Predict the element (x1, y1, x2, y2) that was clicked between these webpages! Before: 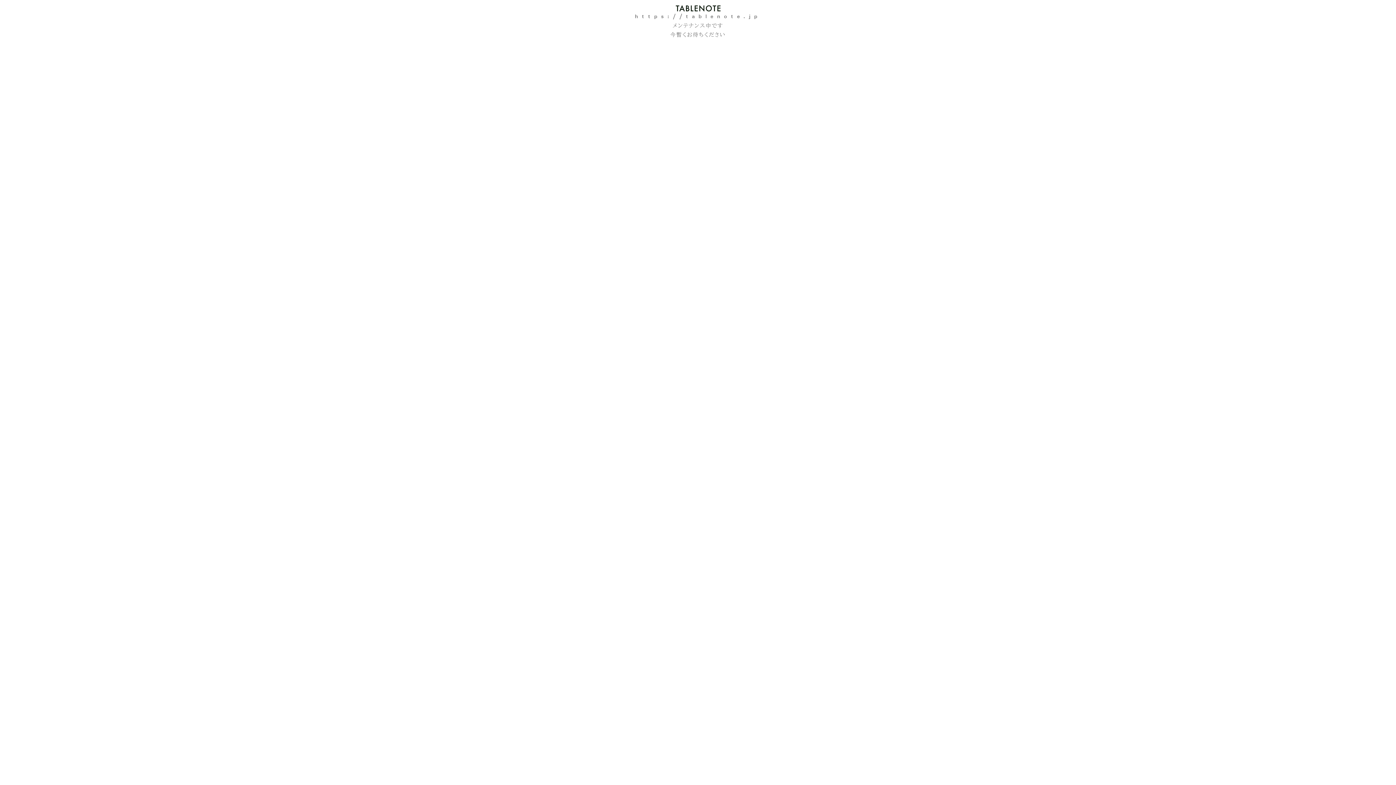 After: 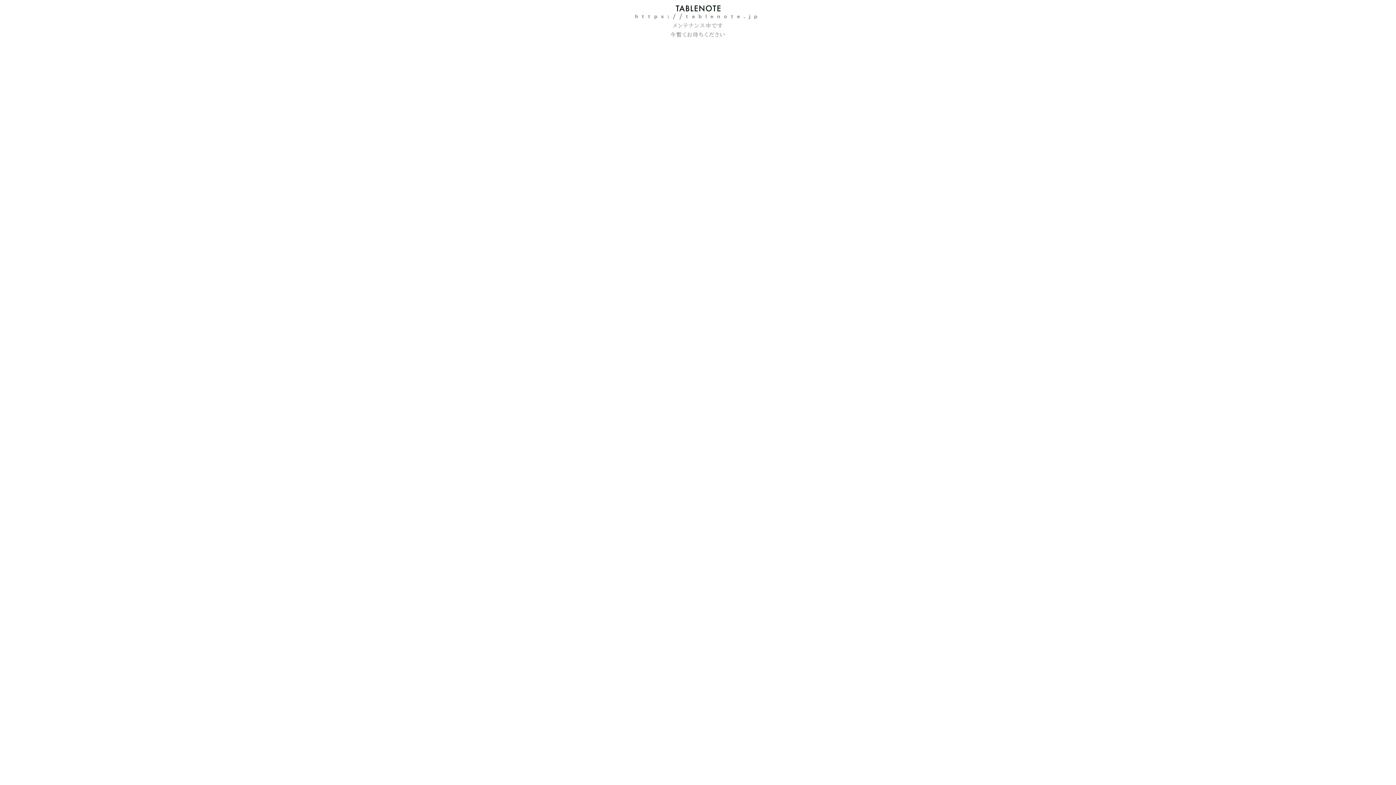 Action: bbox: (675, 3, 720, 12)